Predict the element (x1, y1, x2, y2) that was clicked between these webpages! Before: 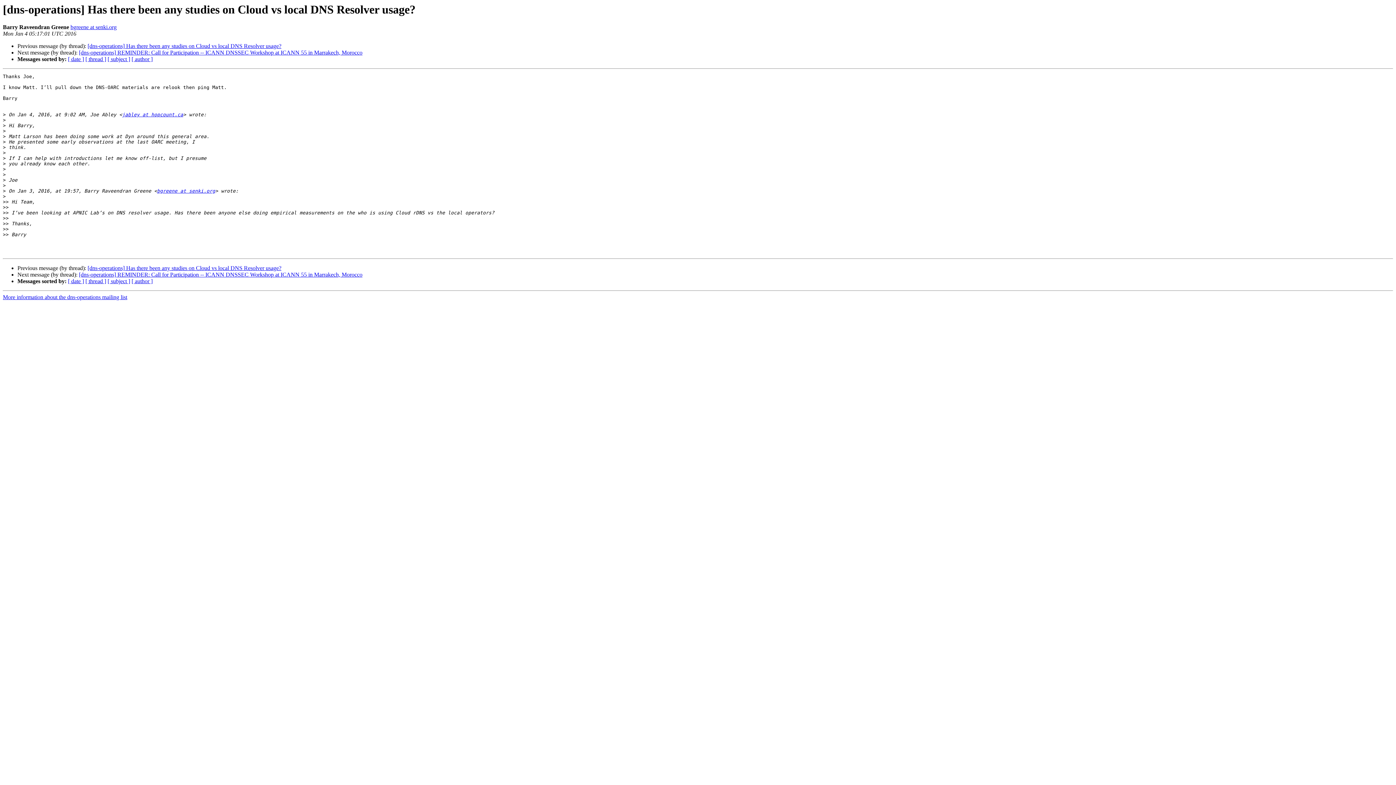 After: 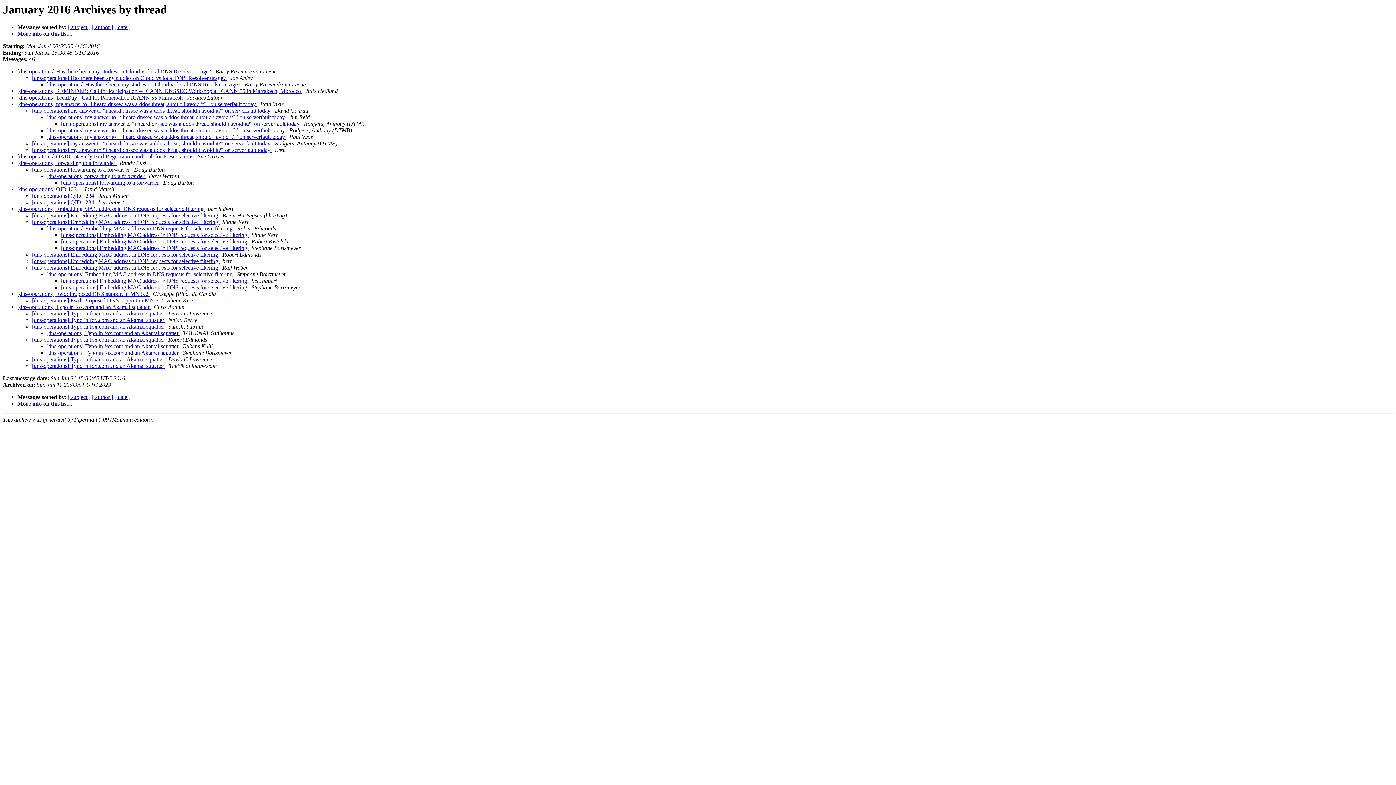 Action: label: [ thread ] bbox: (85, 278, 106, 284)